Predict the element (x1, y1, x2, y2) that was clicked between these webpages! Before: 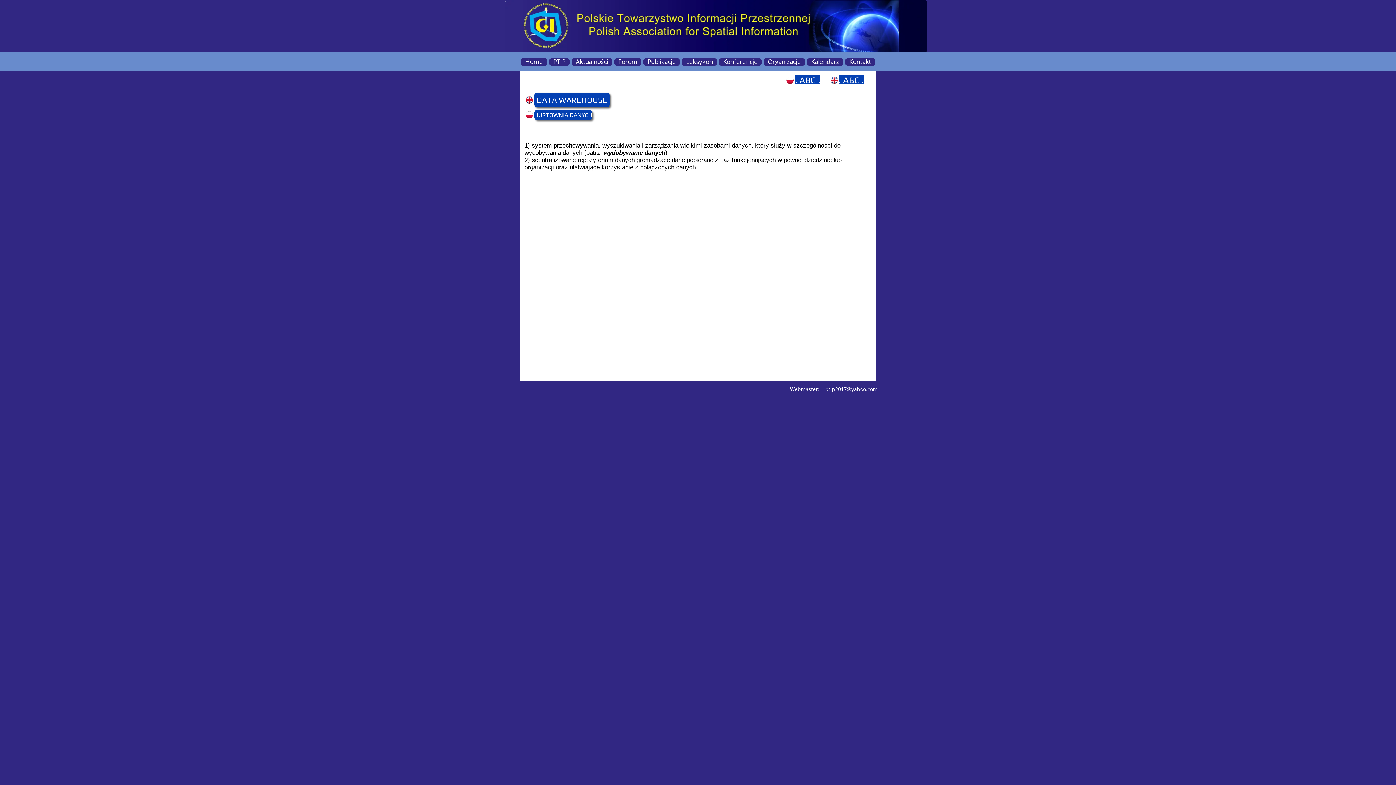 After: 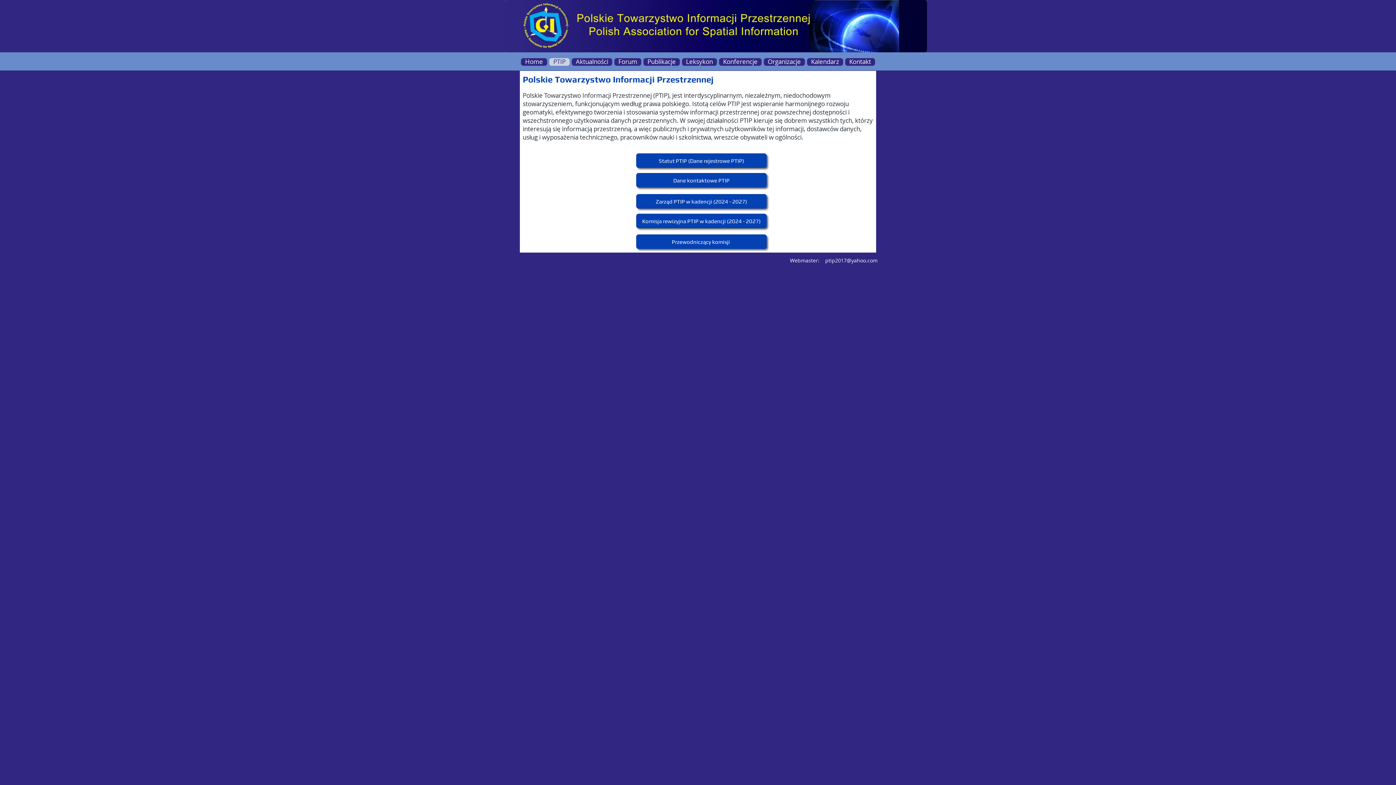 Action: bbox: (549, 58, 569, 65) label: PTIP